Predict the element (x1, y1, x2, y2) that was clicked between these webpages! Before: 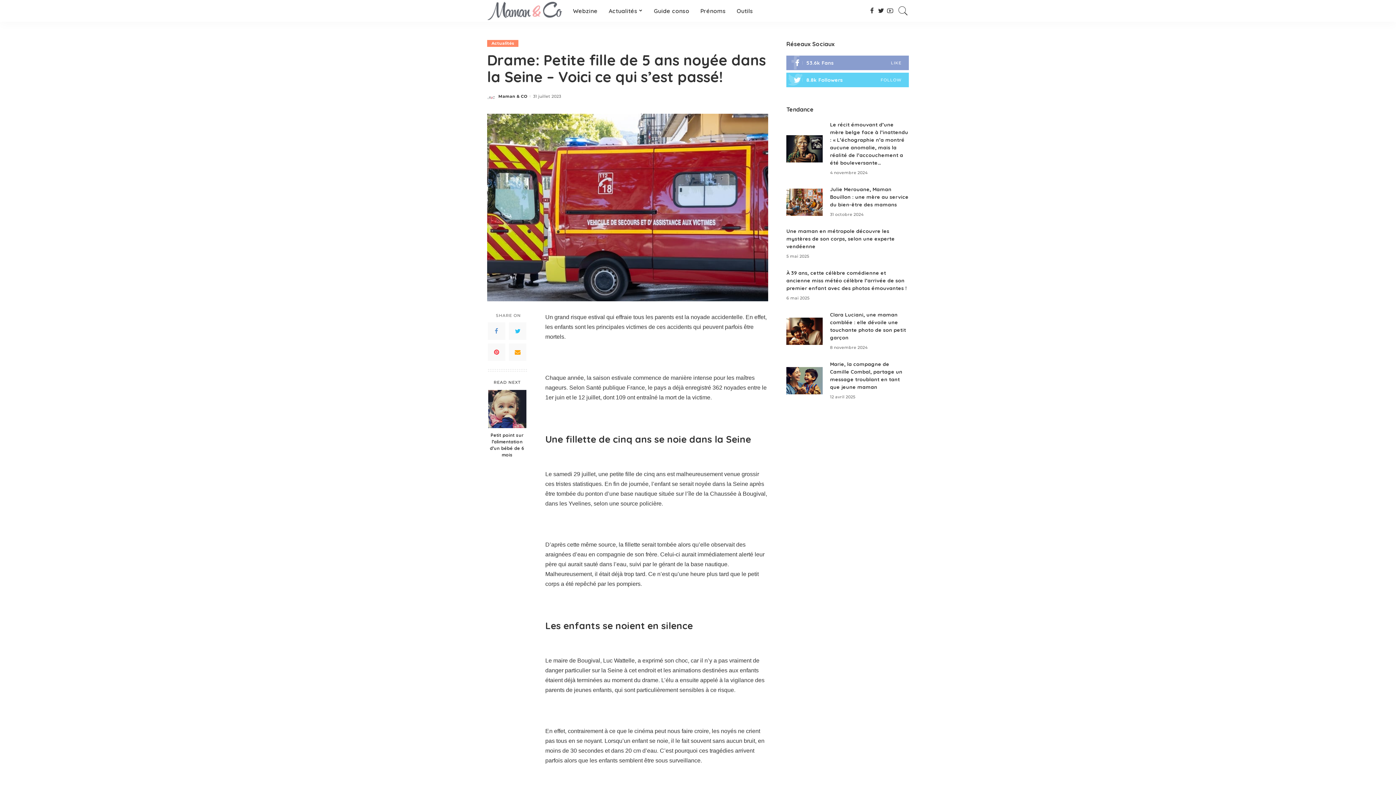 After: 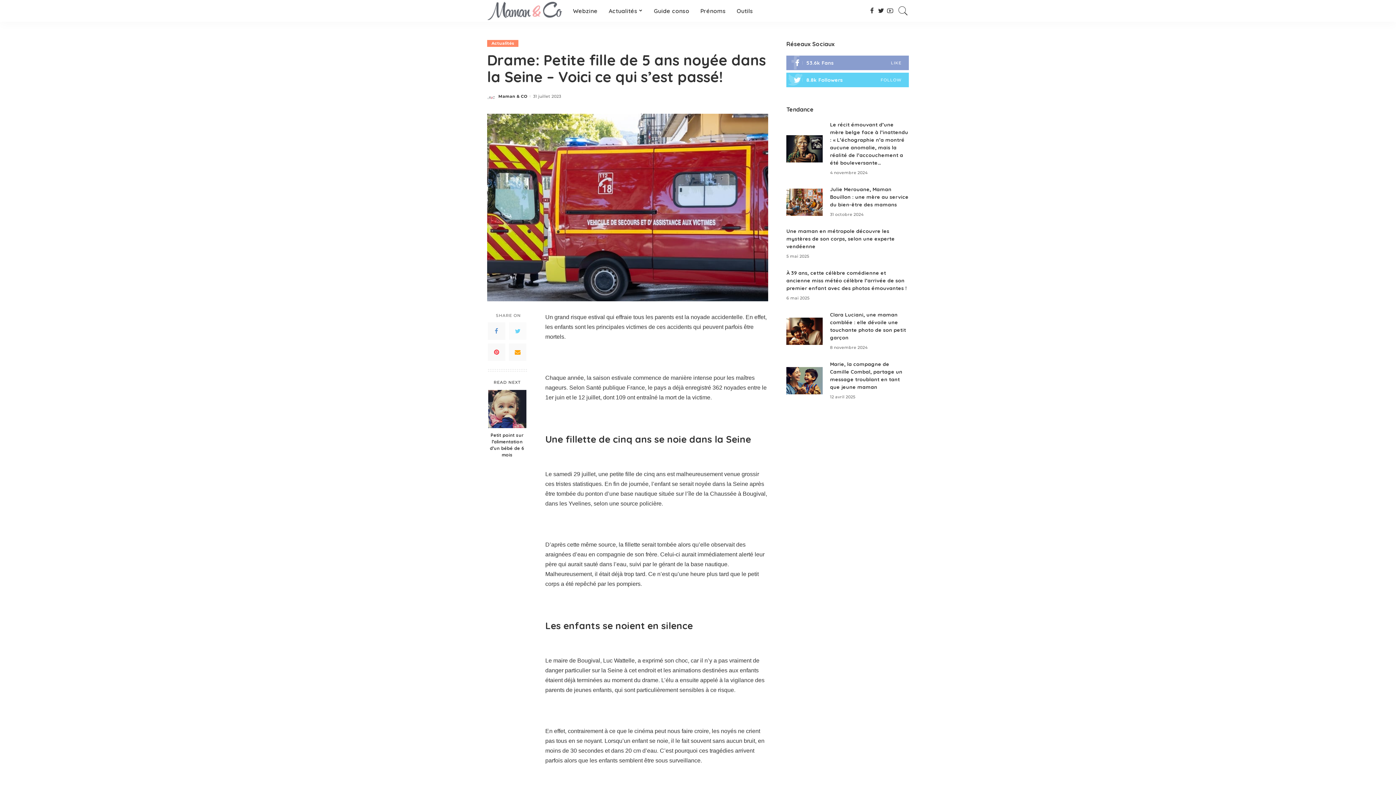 Action: bbox: (509, 322, 526, 340)